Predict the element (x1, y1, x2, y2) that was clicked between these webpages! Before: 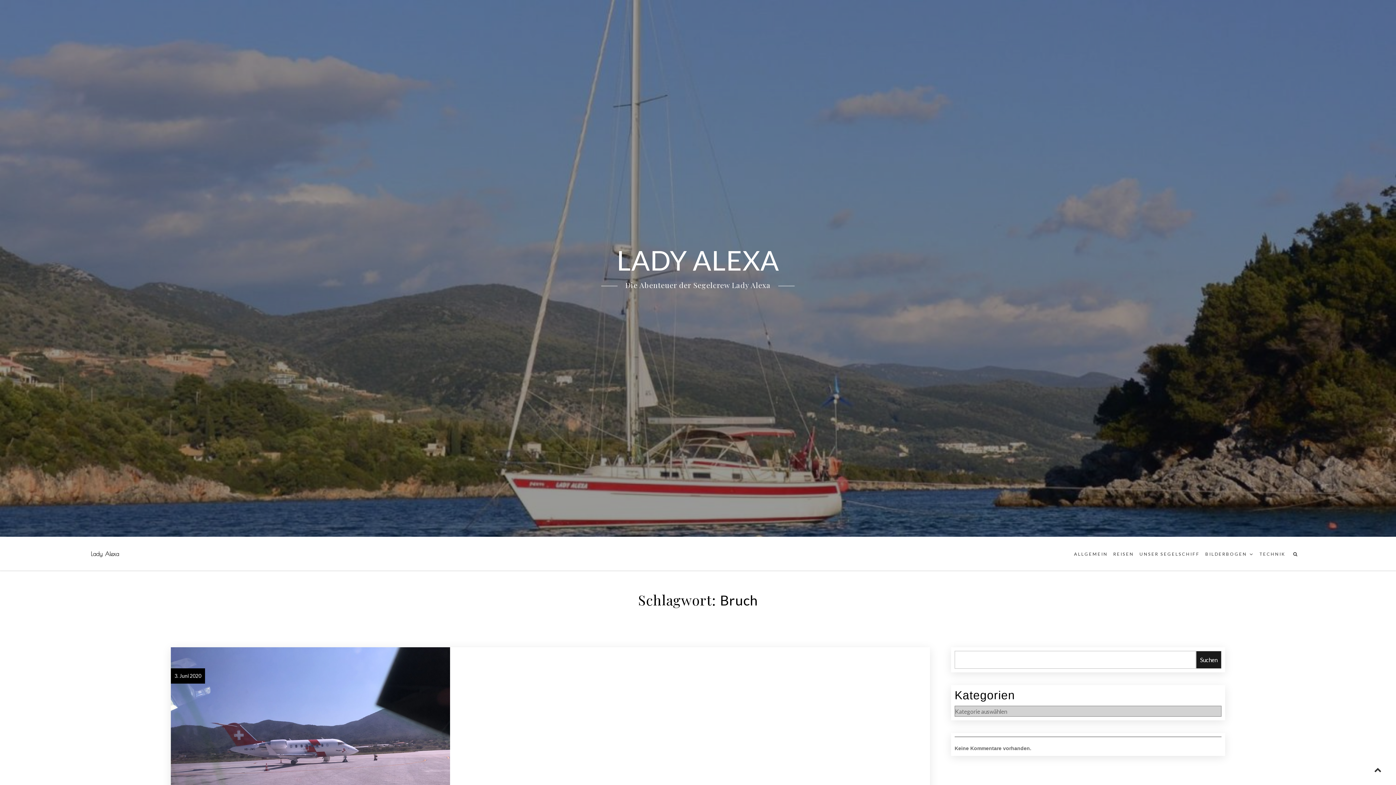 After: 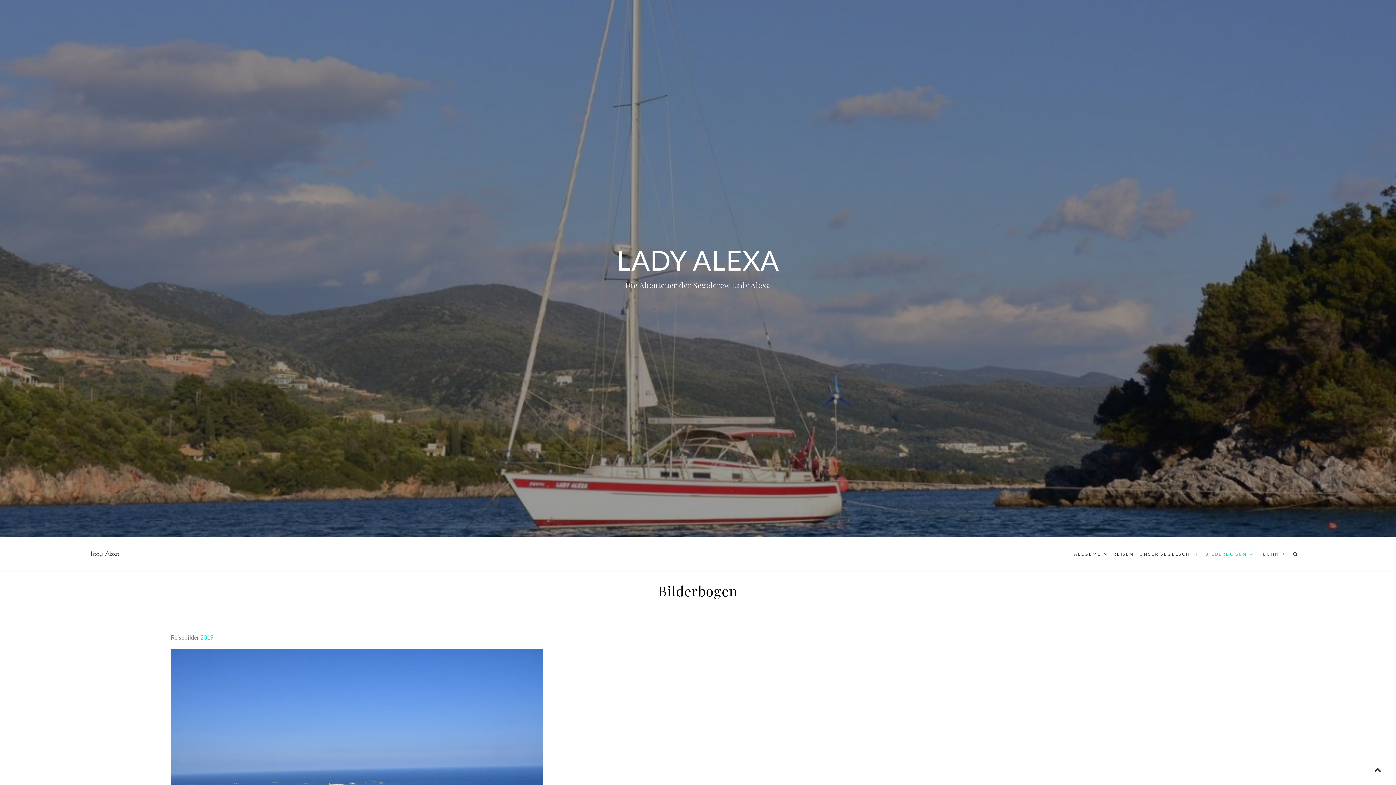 Action: label: BILDERBOGEN bbox: (1203, 548, 1256, 561)